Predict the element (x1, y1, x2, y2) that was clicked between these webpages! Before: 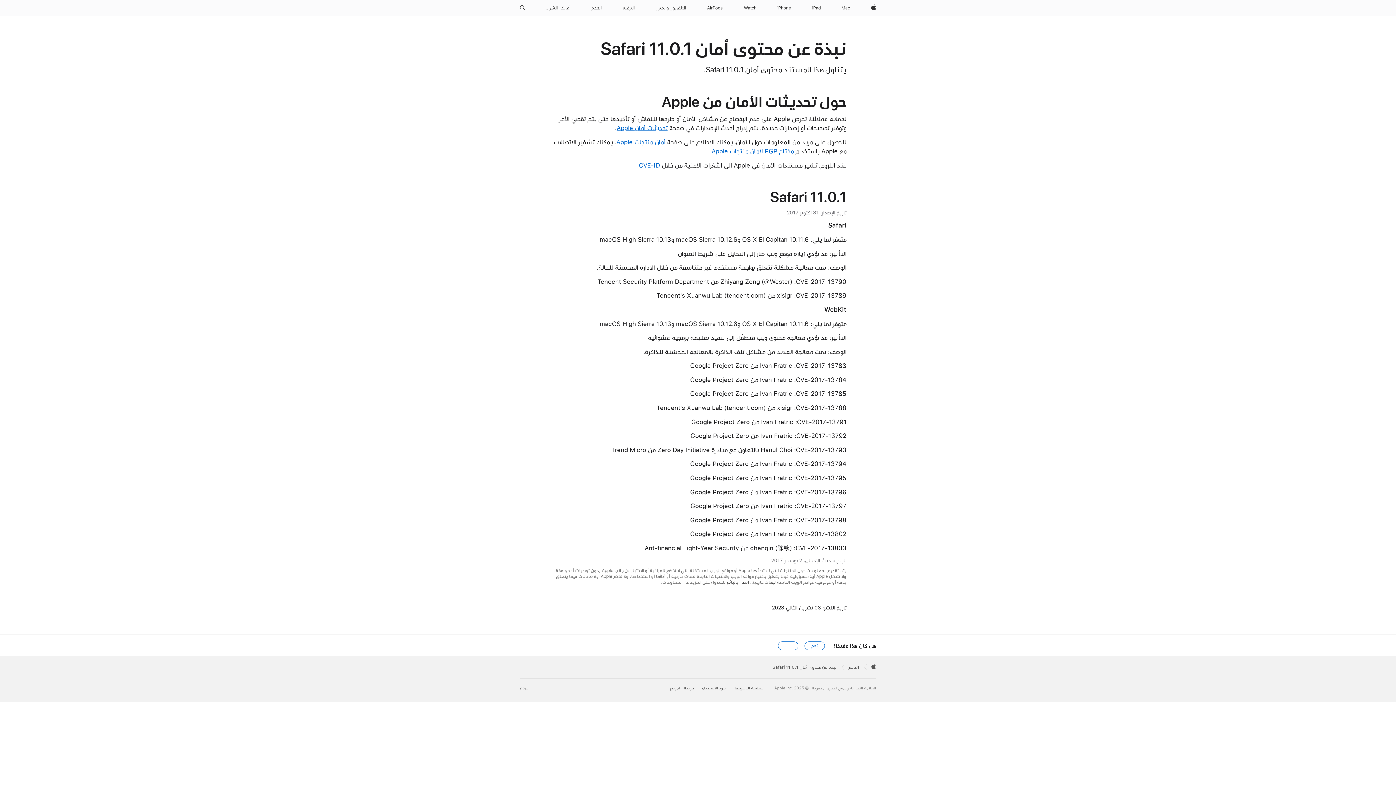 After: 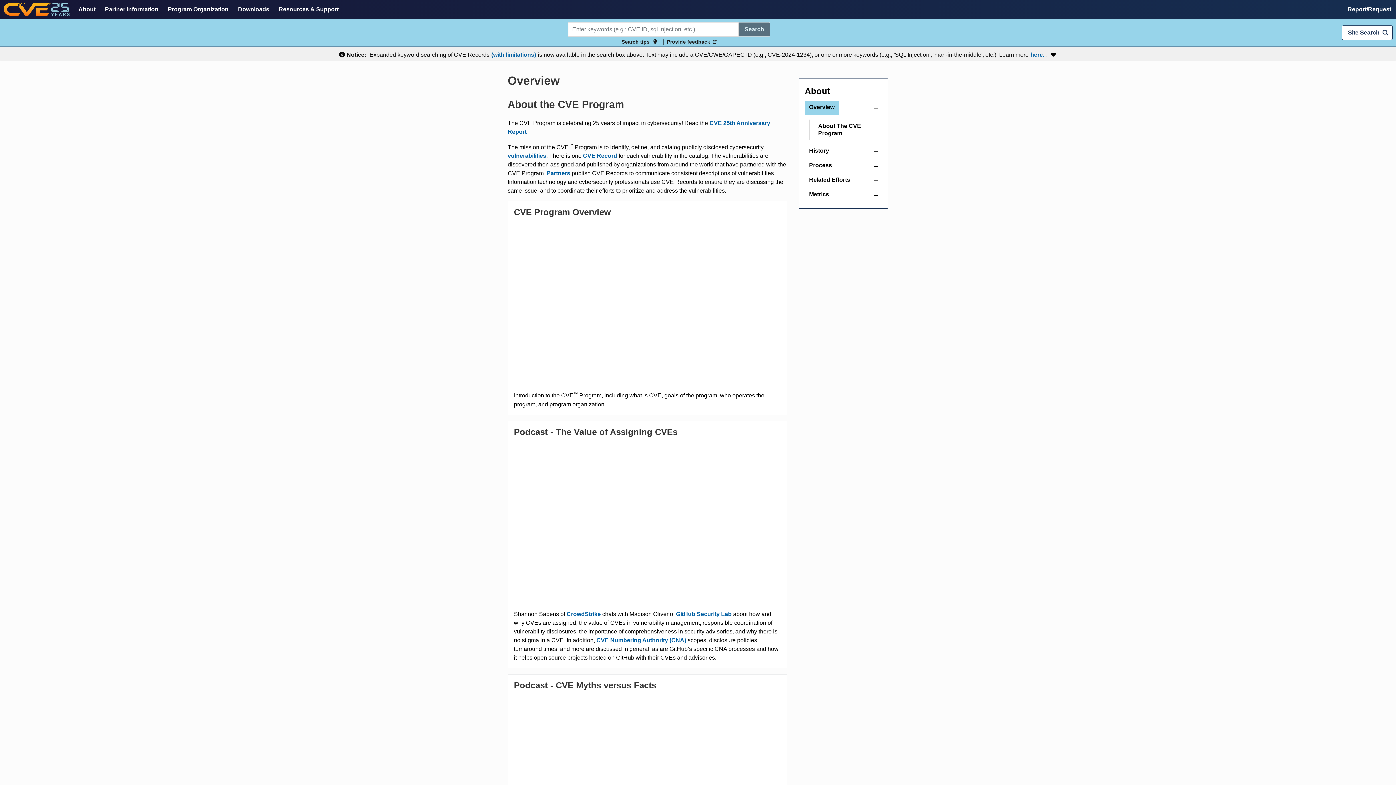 Action: label: CVE-ID bbox: (639, 161, 660, 168)